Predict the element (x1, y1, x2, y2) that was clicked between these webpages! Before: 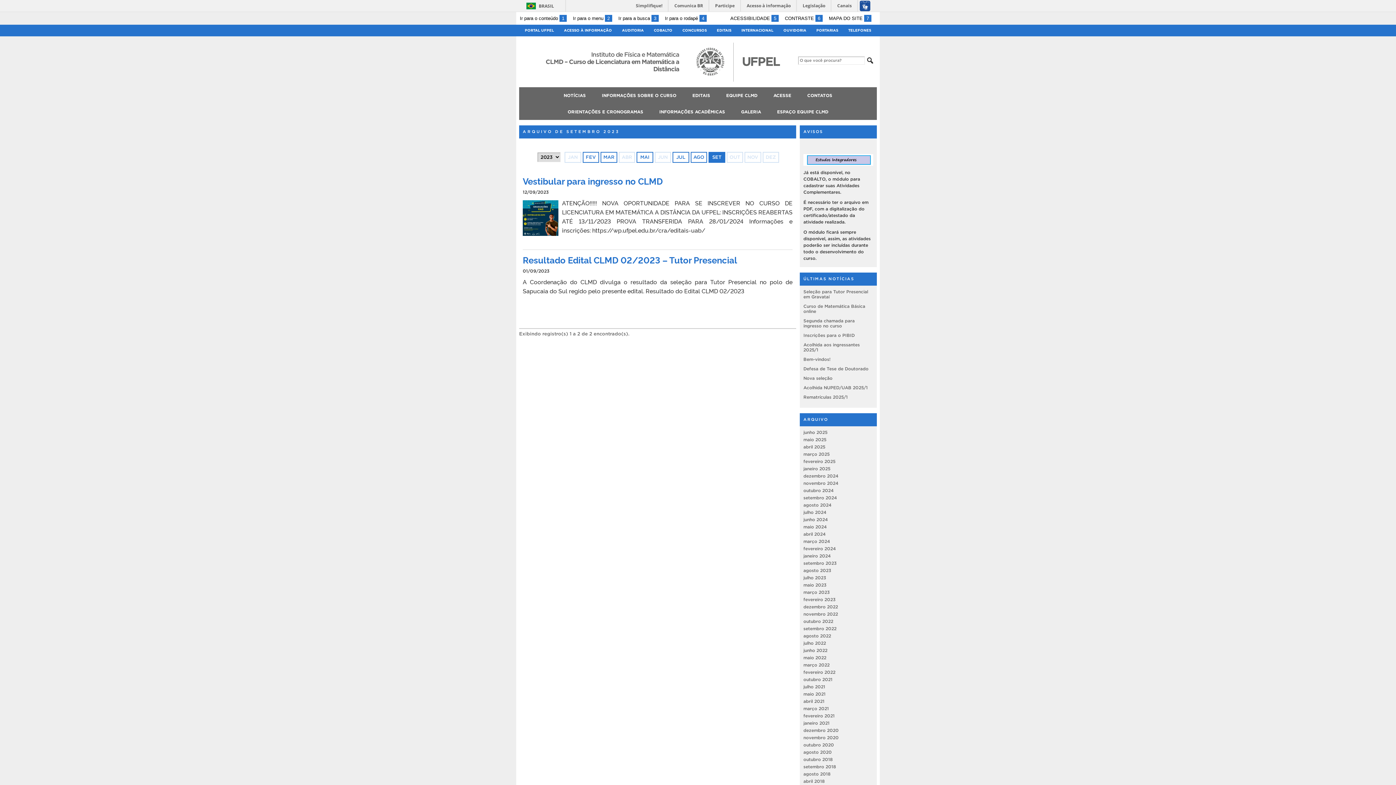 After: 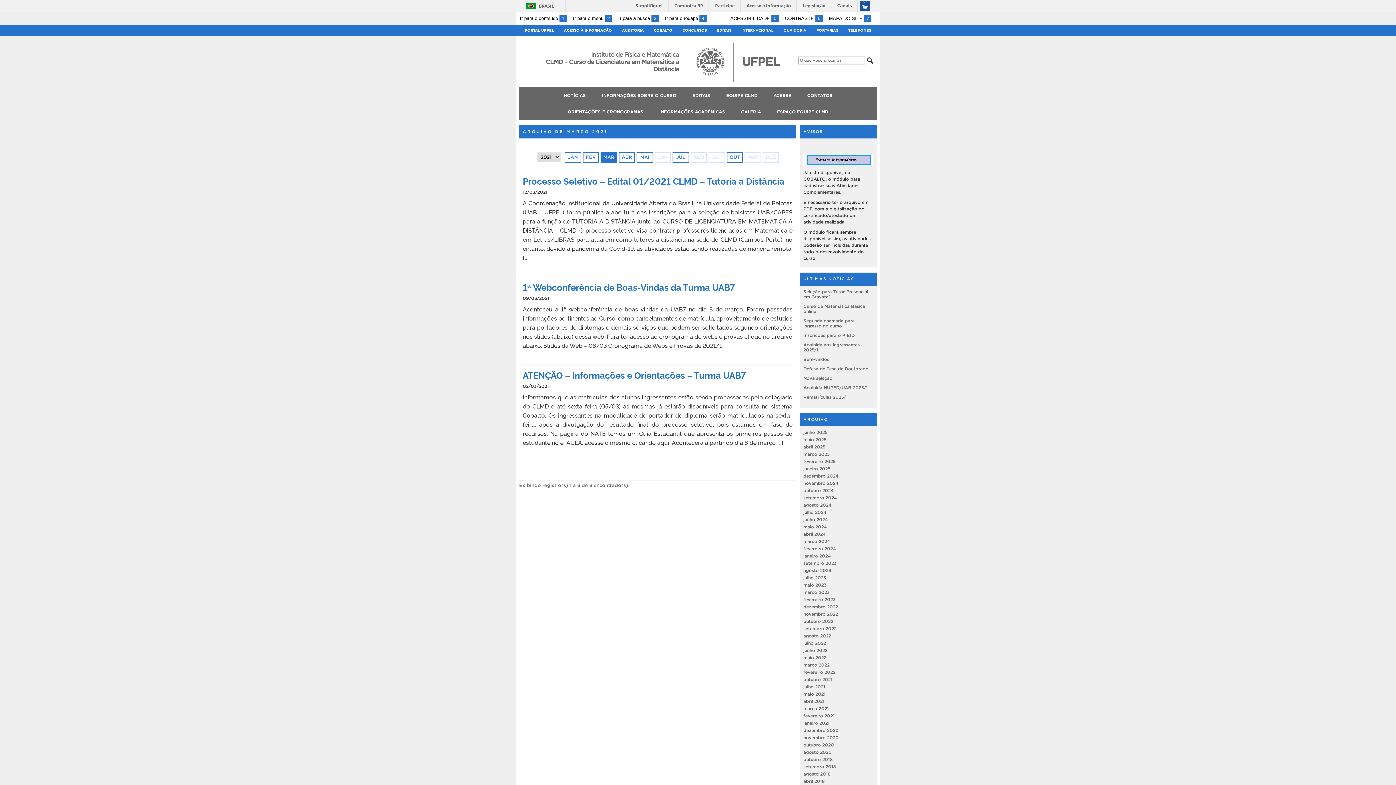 Action: label: março 2021 bbox: (803, 706, 829, 711)